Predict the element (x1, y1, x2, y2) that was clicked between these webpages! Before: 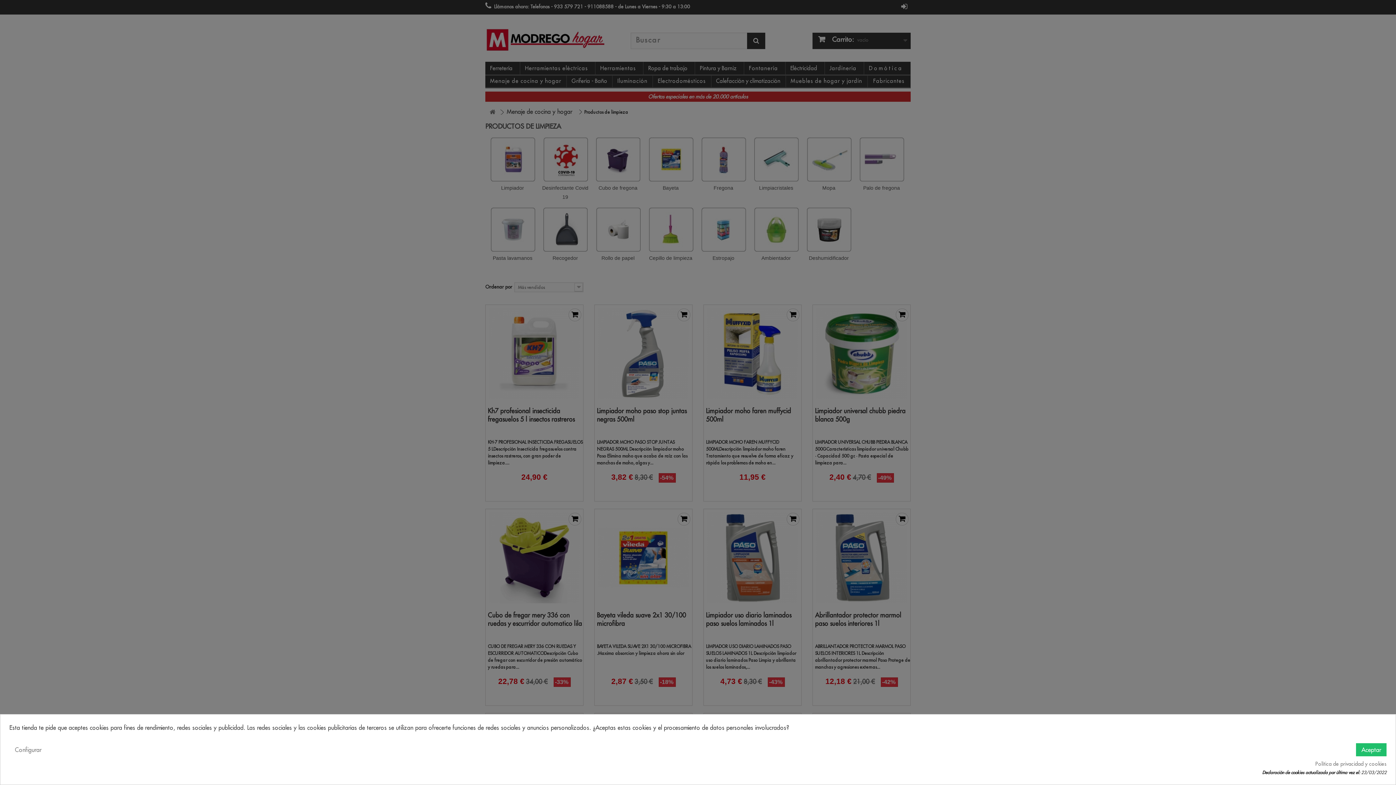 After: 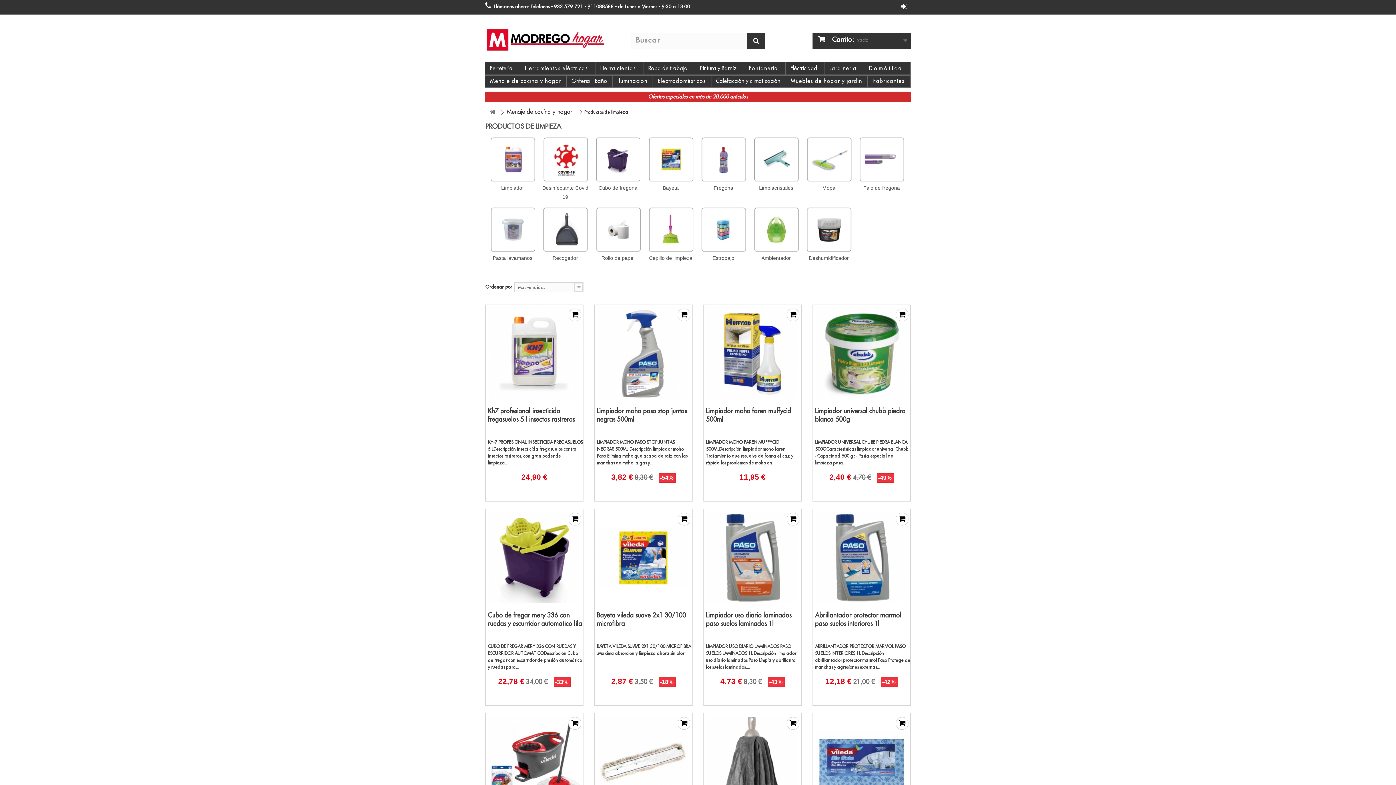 Action: bbox: (1356, 743, 1386, 756) label: Aceptar